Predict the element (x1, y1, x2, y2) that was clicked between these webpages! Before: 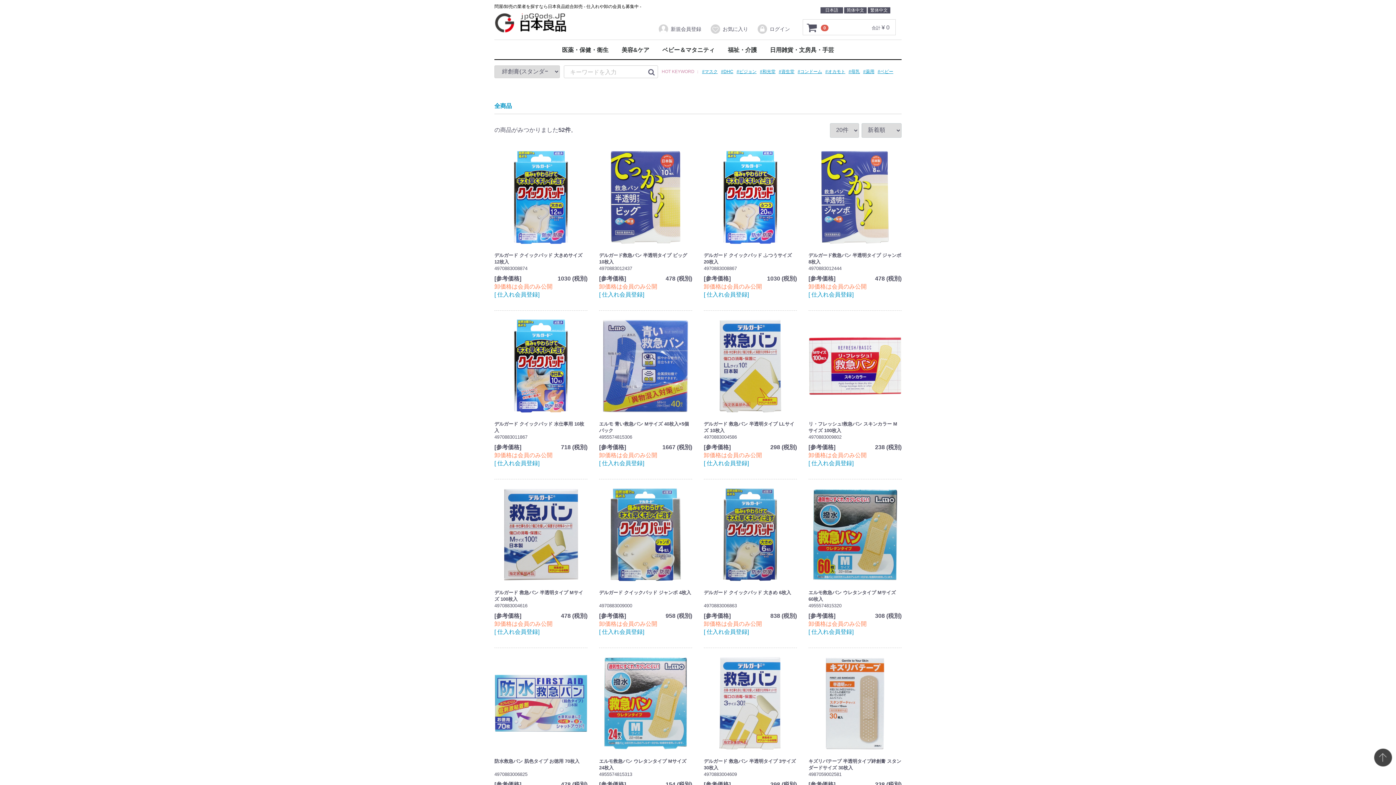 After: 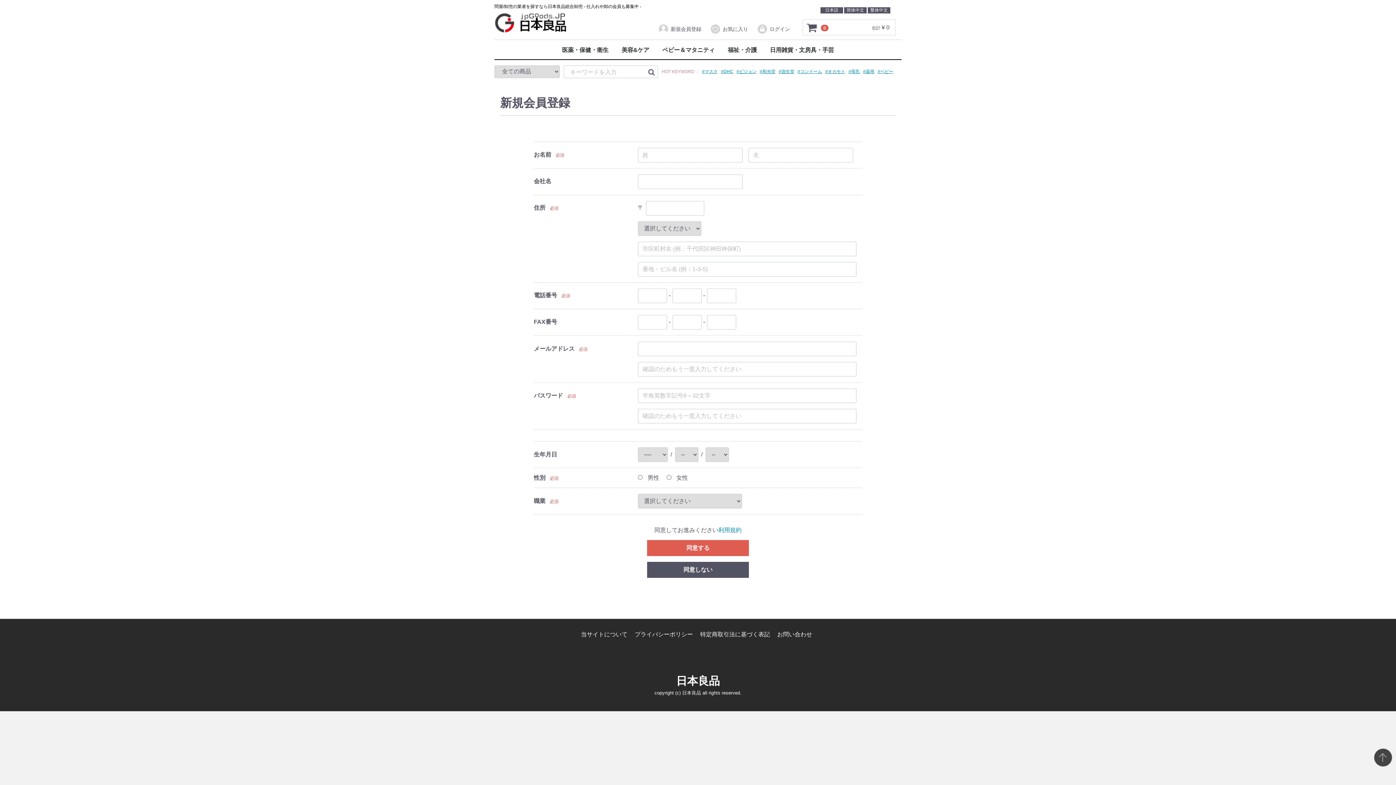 Action: label: [ 仕入れ会員登録] bbox: (599, 290, 692, 301)